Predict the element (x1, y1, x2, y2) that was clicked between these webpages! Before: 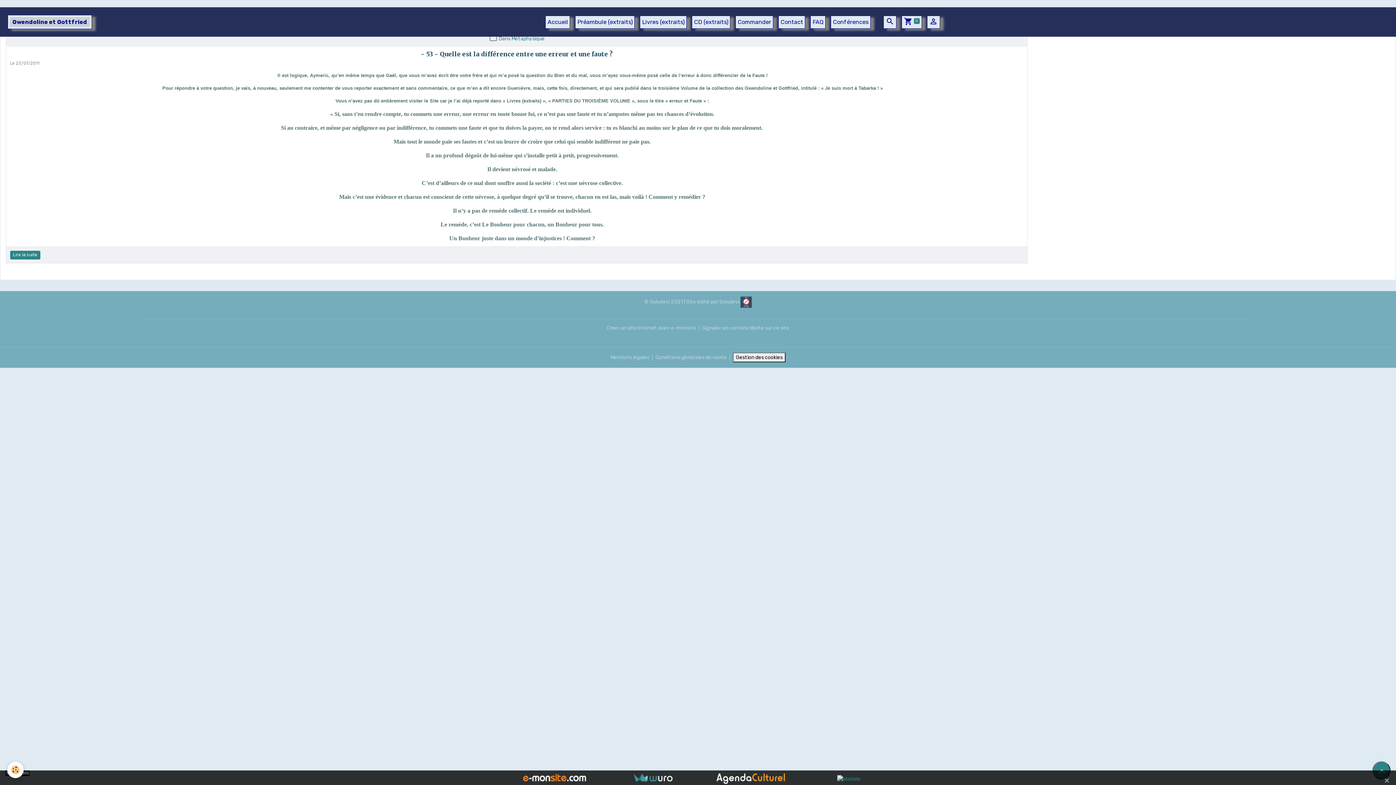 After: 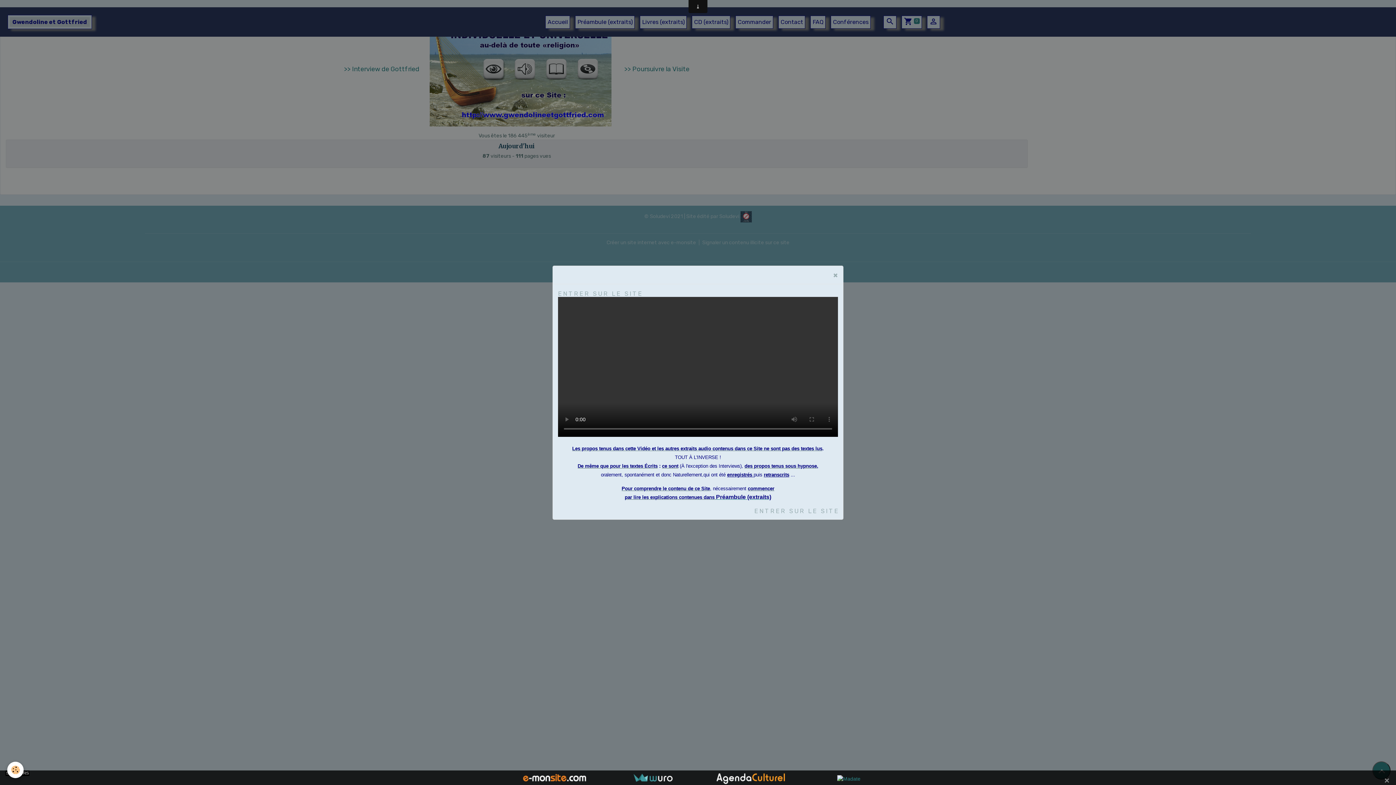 Action: label: brand bbox: (7, 14, 92, 29)